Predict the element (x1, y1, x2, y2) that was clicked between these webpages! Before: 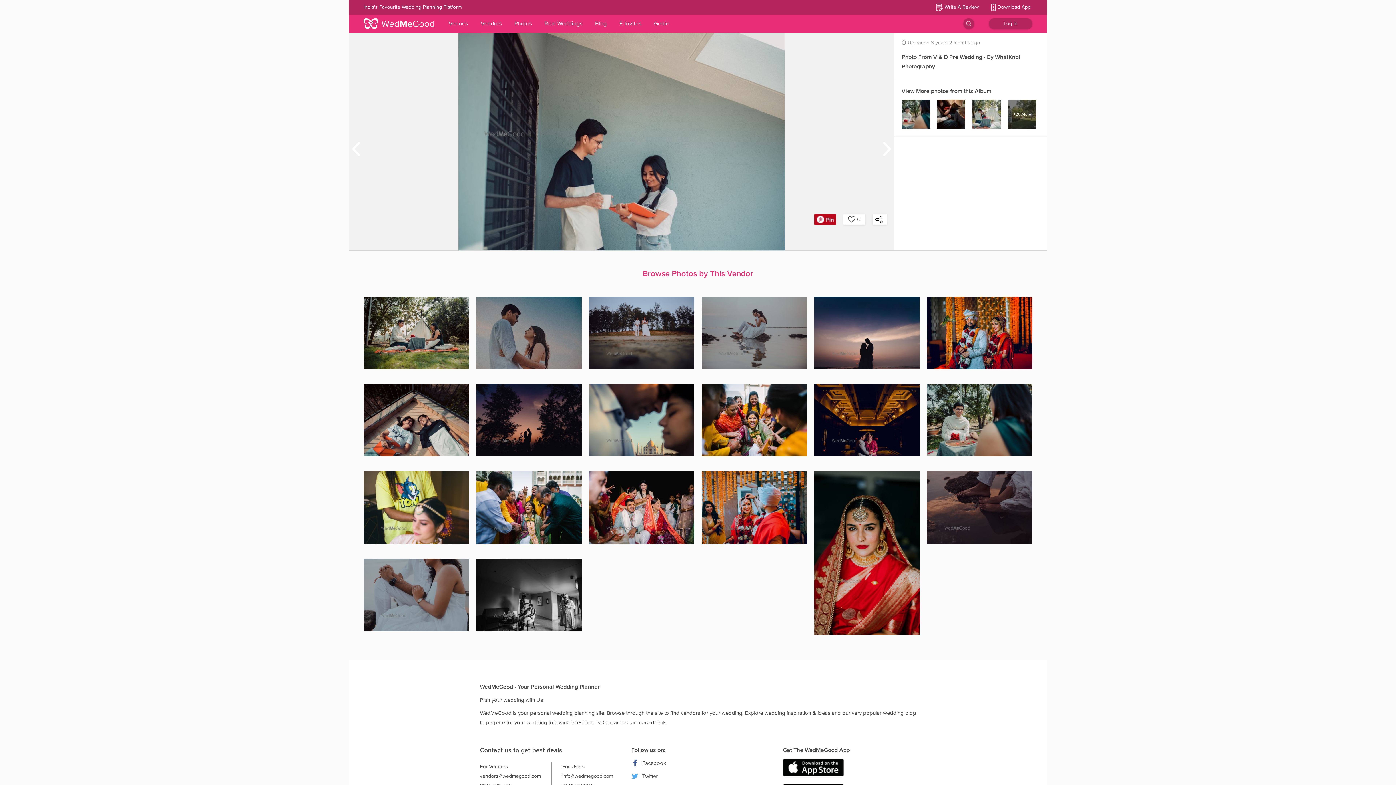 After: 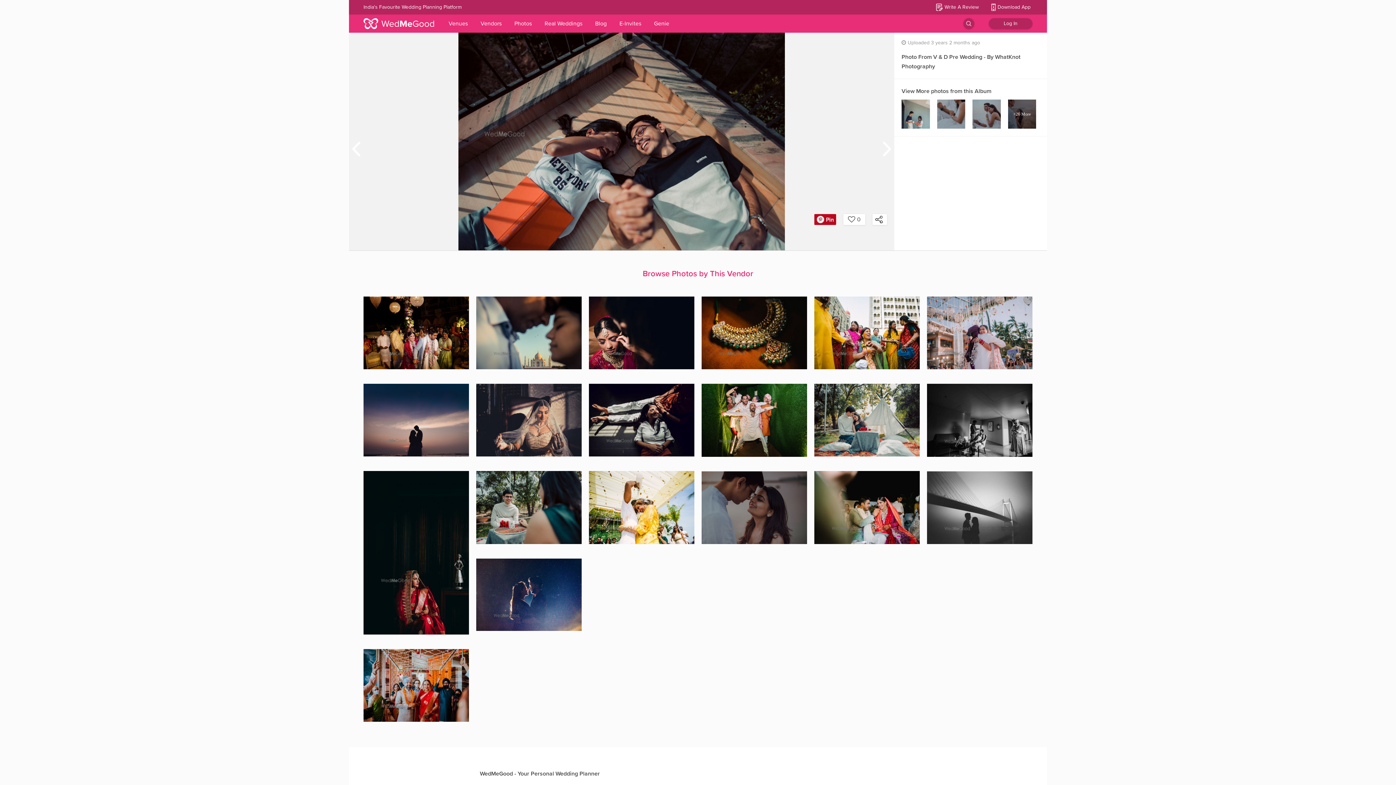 Action: bbox: (880, 141, 894, 156)